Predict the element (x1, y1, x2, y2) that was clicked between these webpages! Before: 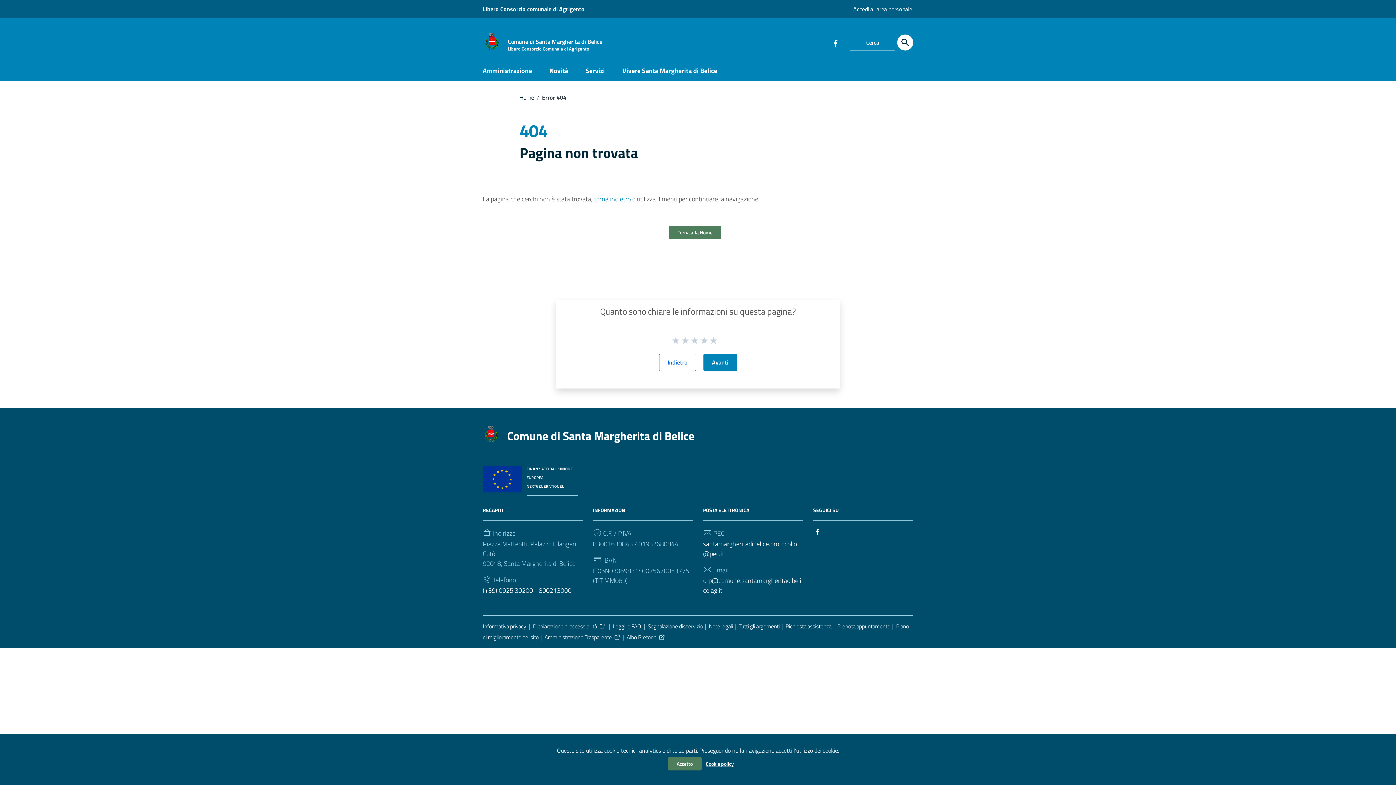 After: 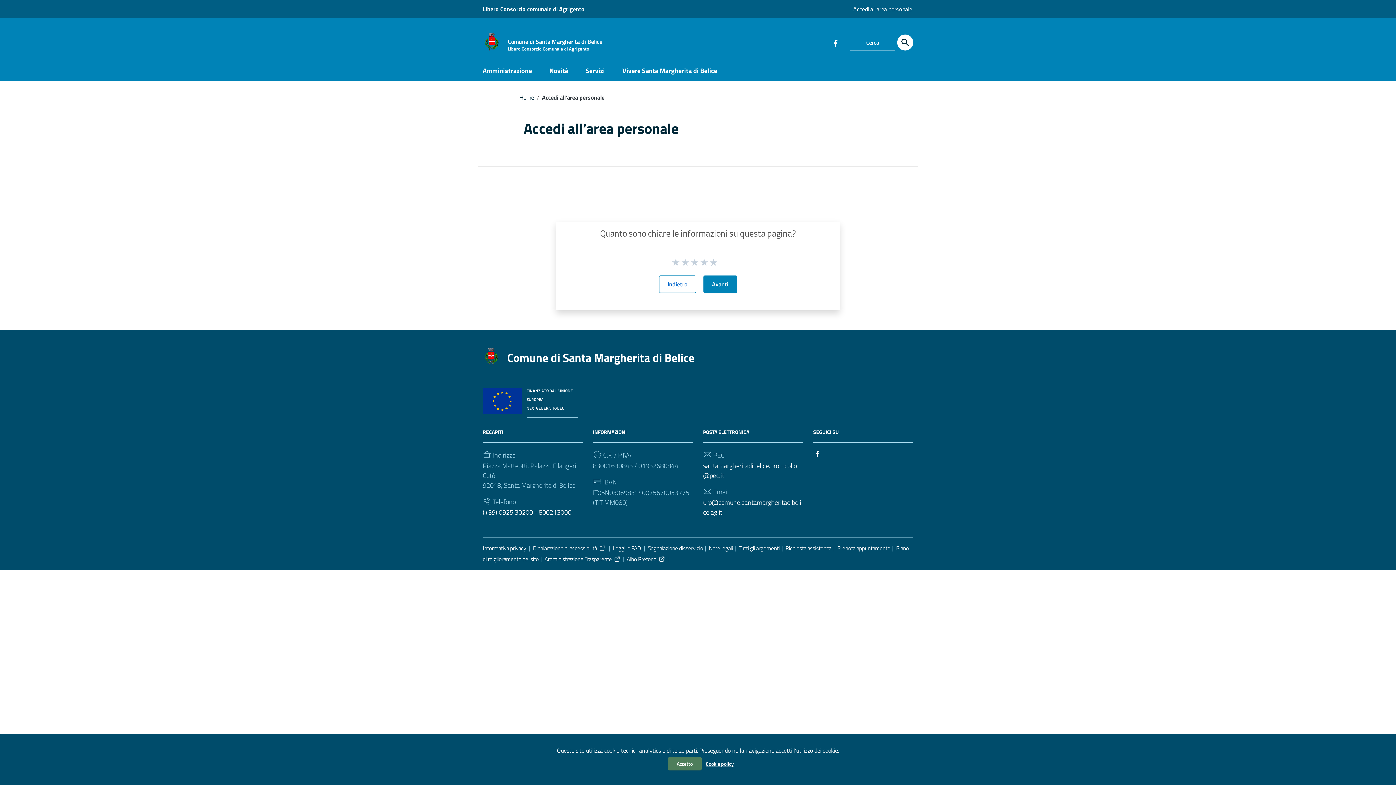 Action: bbox: (853, 4, 912, 13) label: Accedi all’area personale